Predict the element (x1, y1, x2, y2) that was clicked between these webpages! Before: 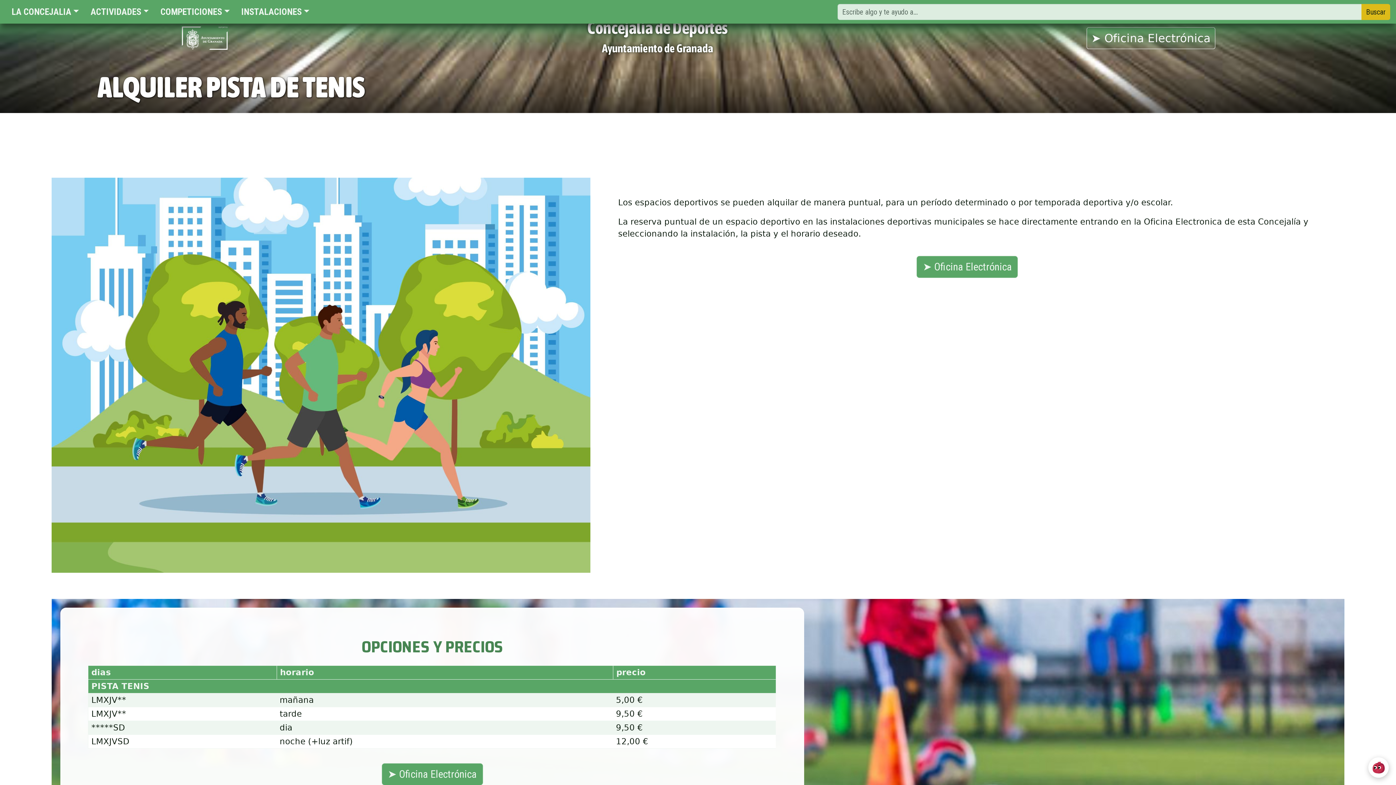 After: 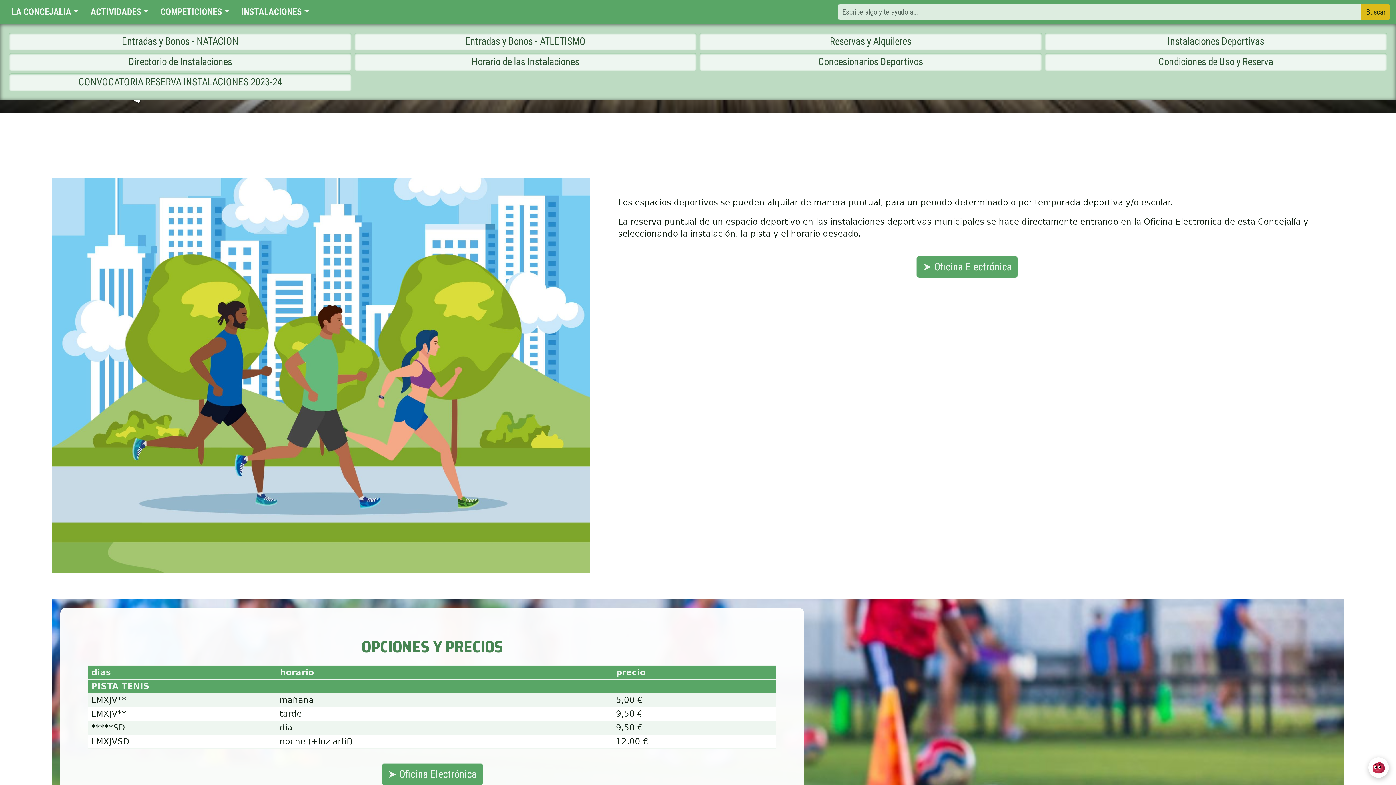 Action: label: INSTALACIONES bbox: (238, 3, 312, 20)